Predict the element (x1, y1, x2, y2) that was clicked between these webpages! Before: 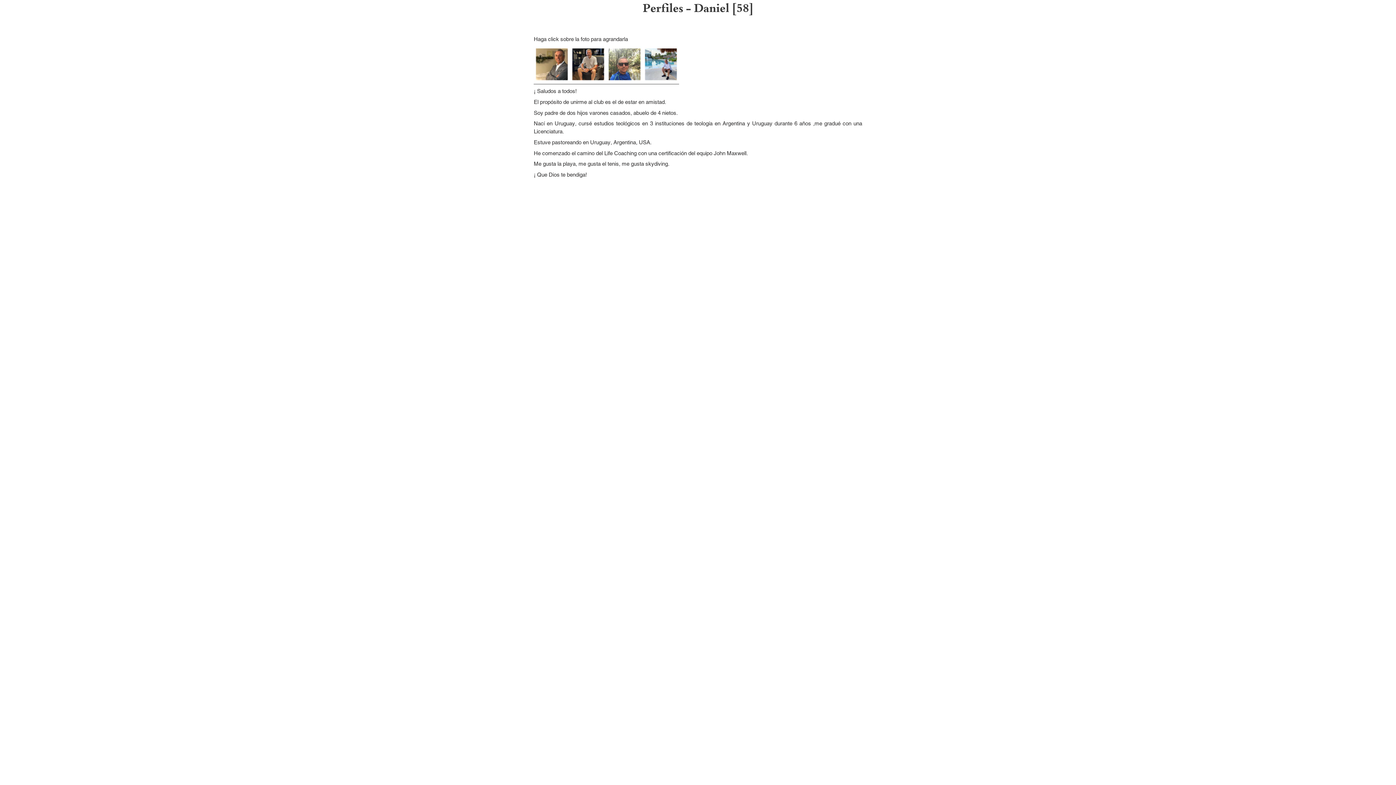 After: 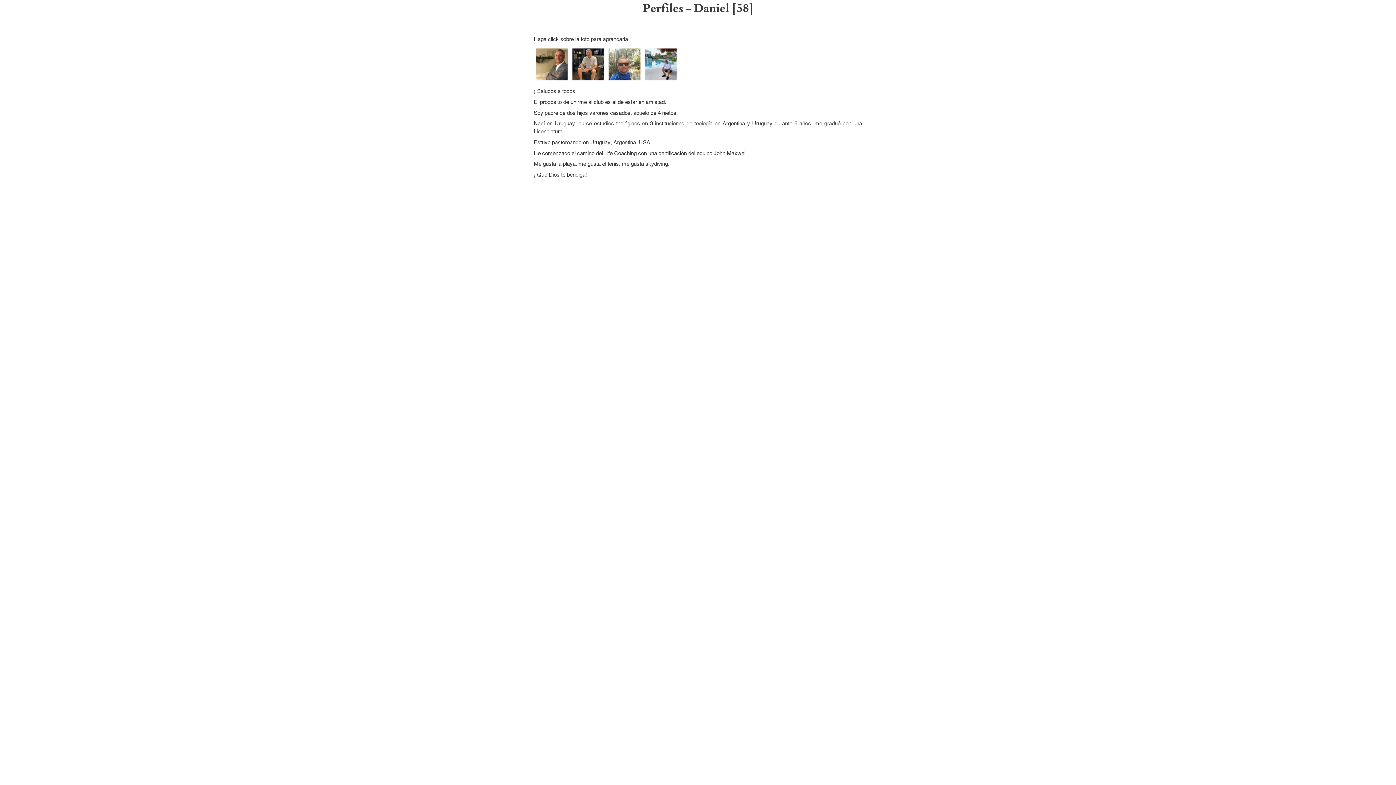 Action: bbox: (643, 77, 679, 84)